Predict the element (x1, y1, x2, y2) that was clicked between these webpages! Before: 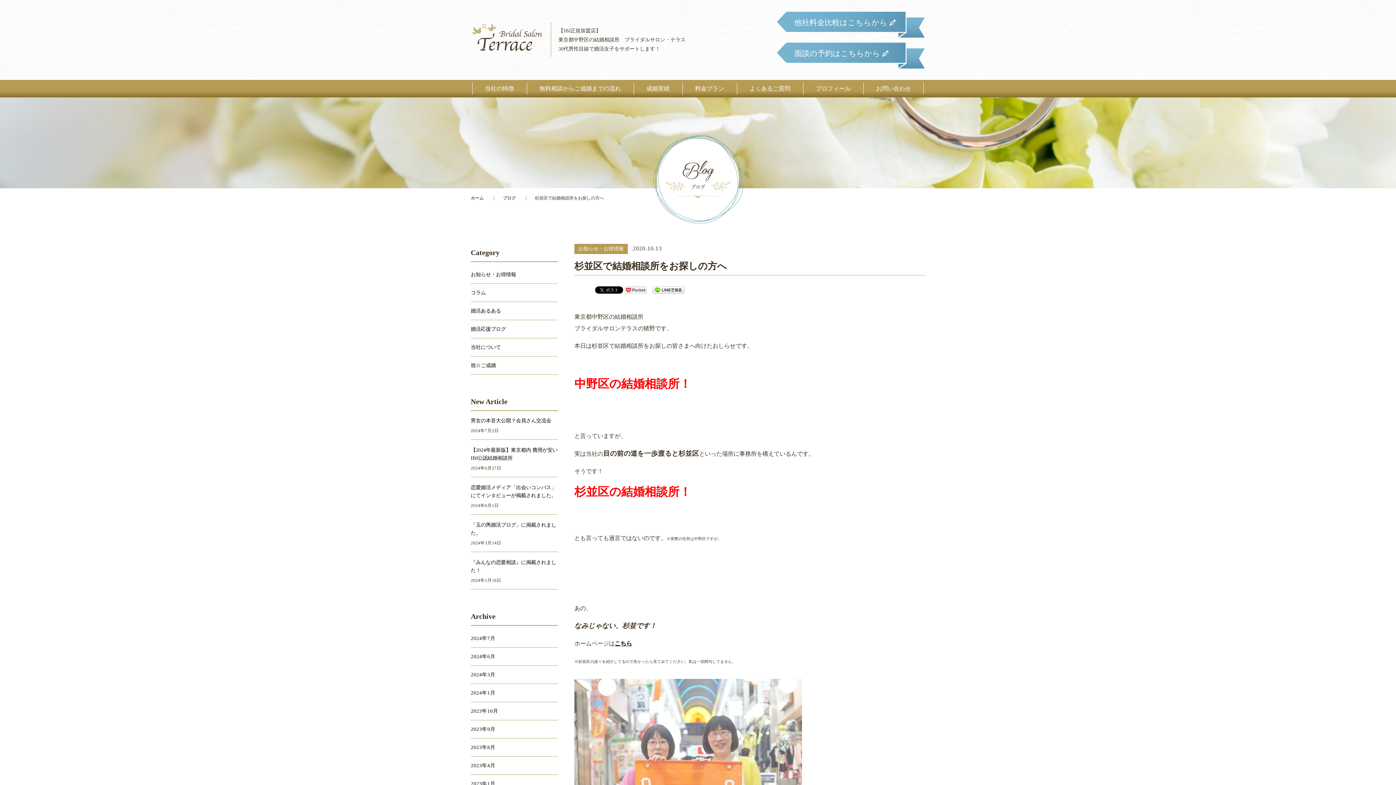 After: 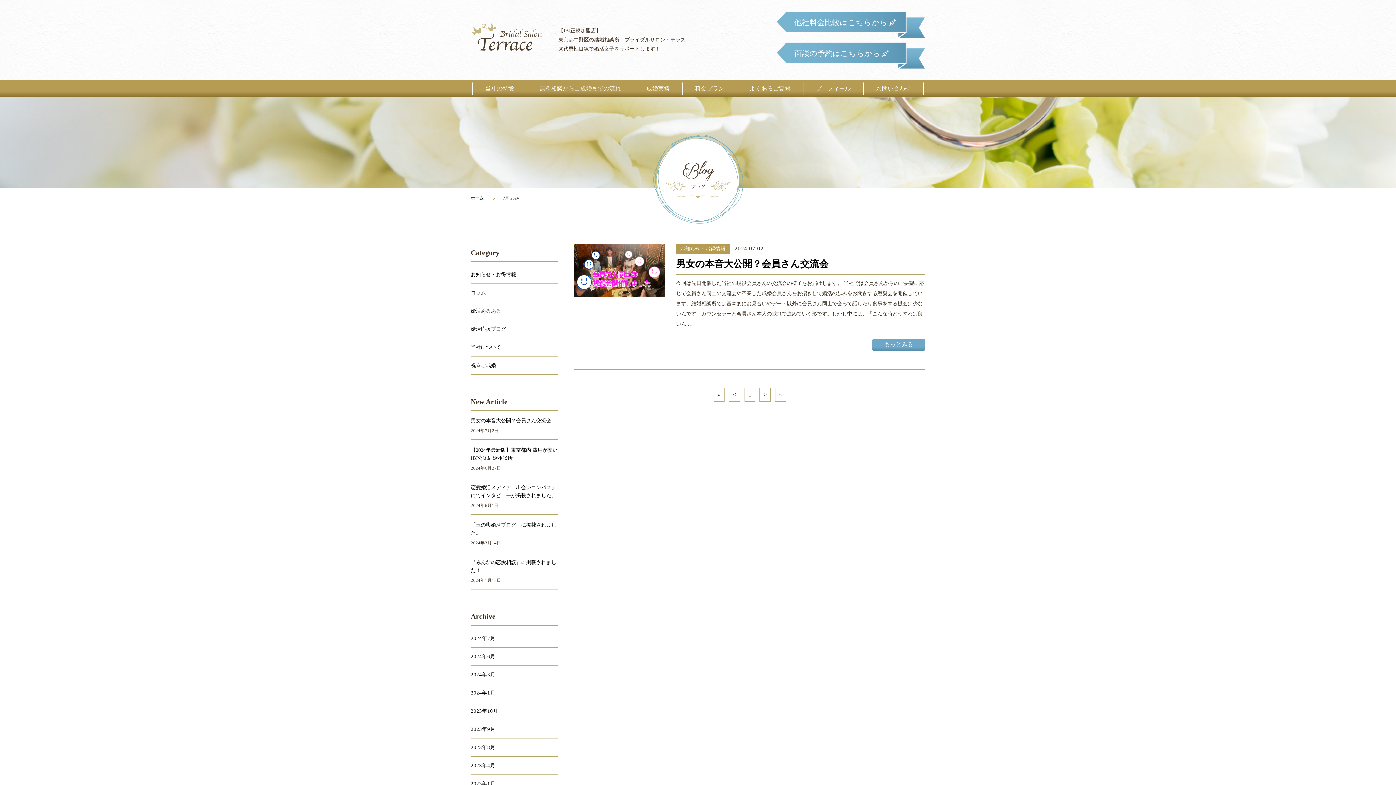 Action: label: 2024年7月 bbox: (470, 636, 495, 641)